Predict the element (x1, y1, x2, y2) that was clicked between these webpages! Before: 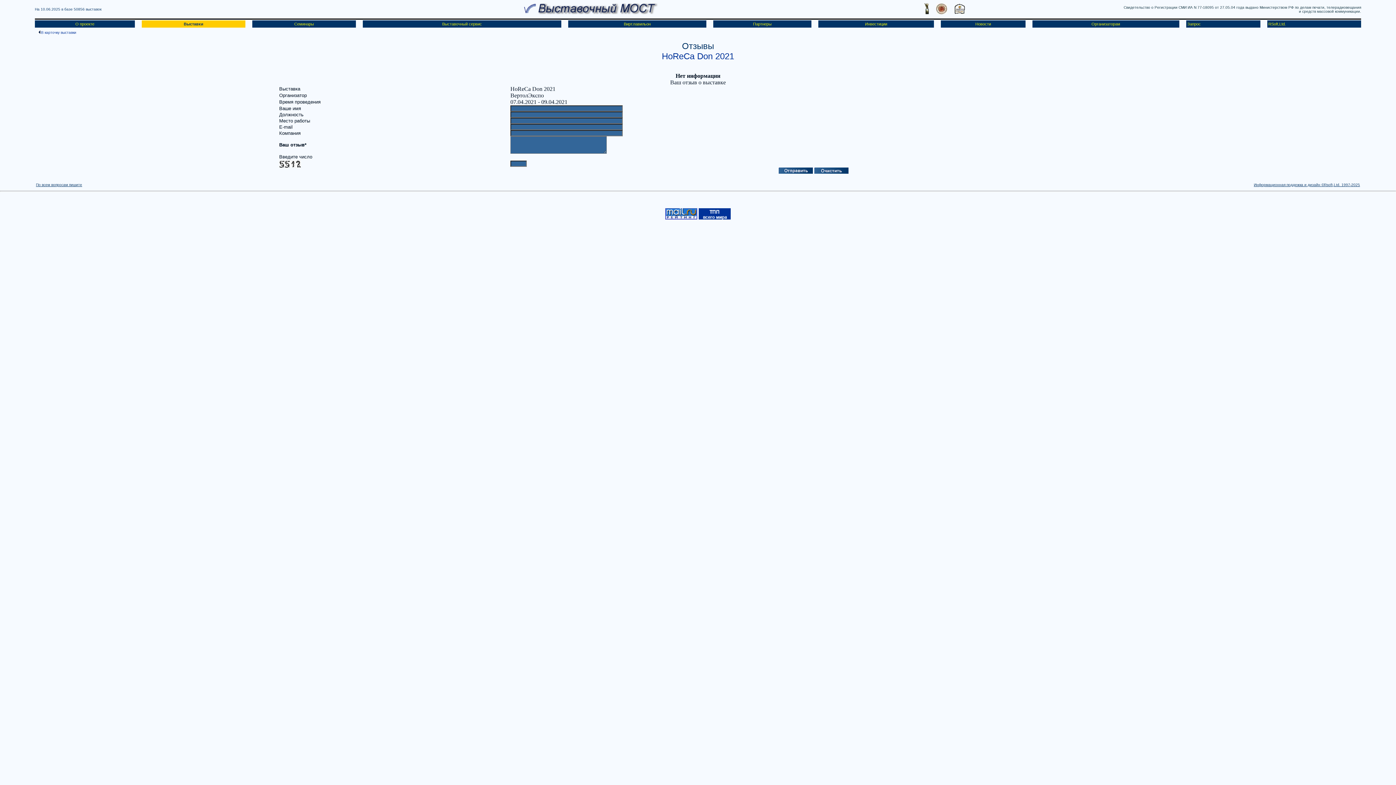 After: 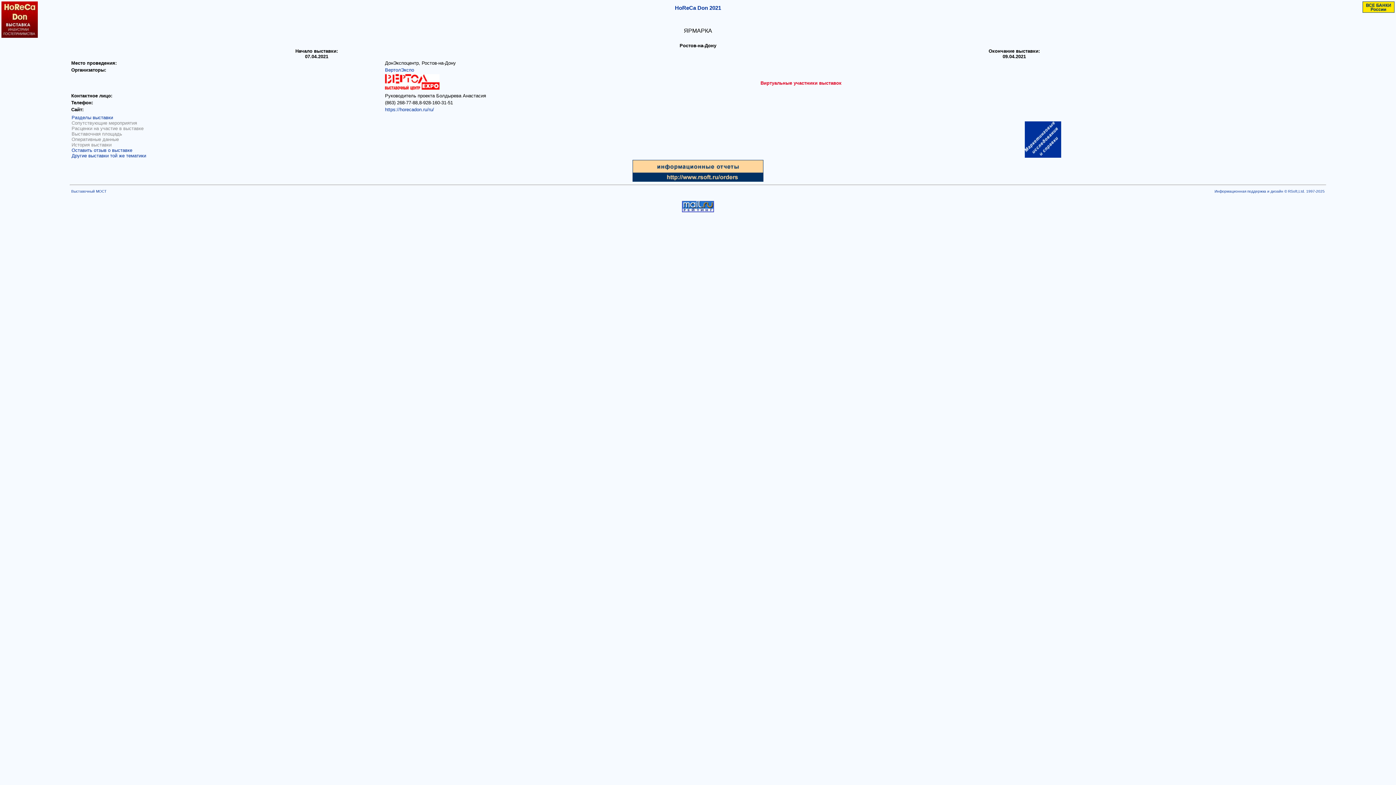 Action: label: В карточку выставки bbox: (37, 30, 76, 34)